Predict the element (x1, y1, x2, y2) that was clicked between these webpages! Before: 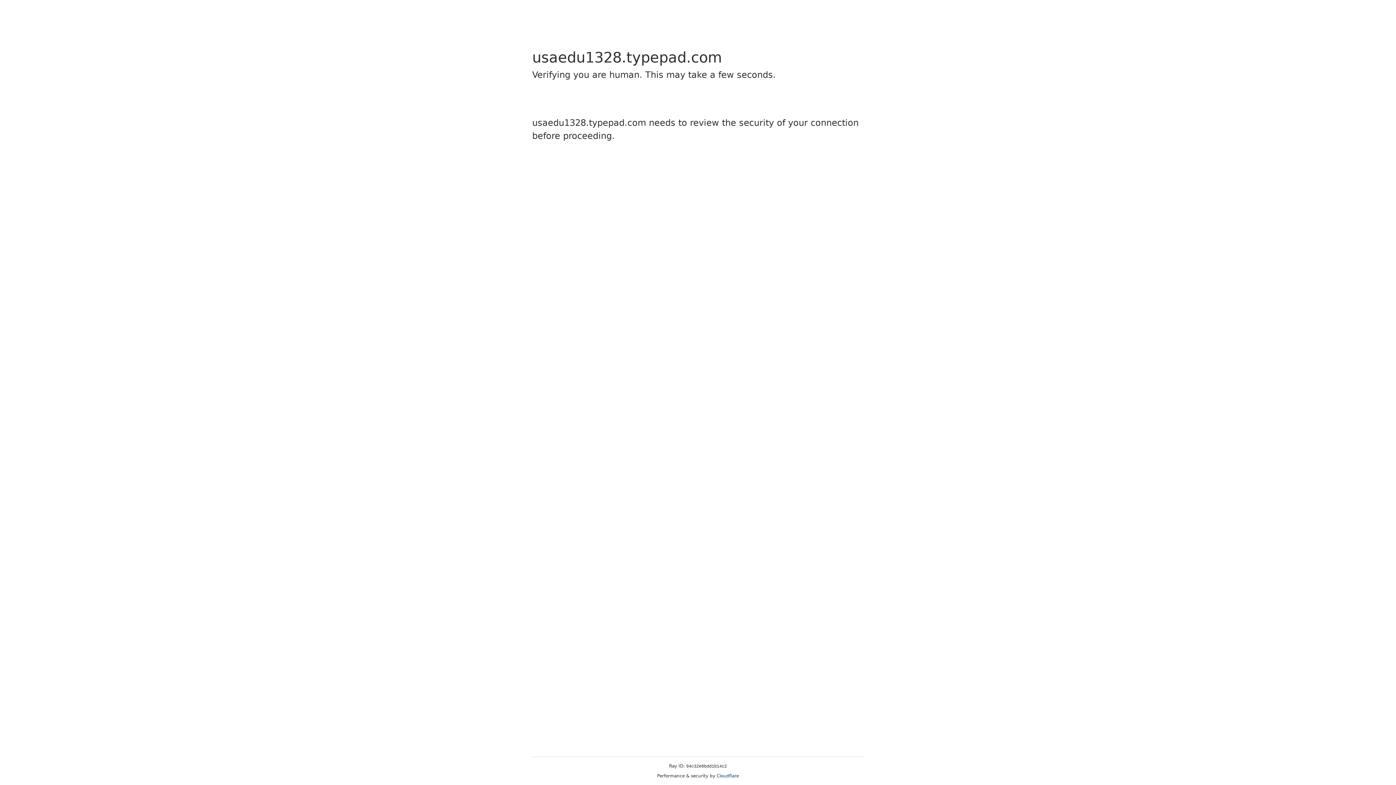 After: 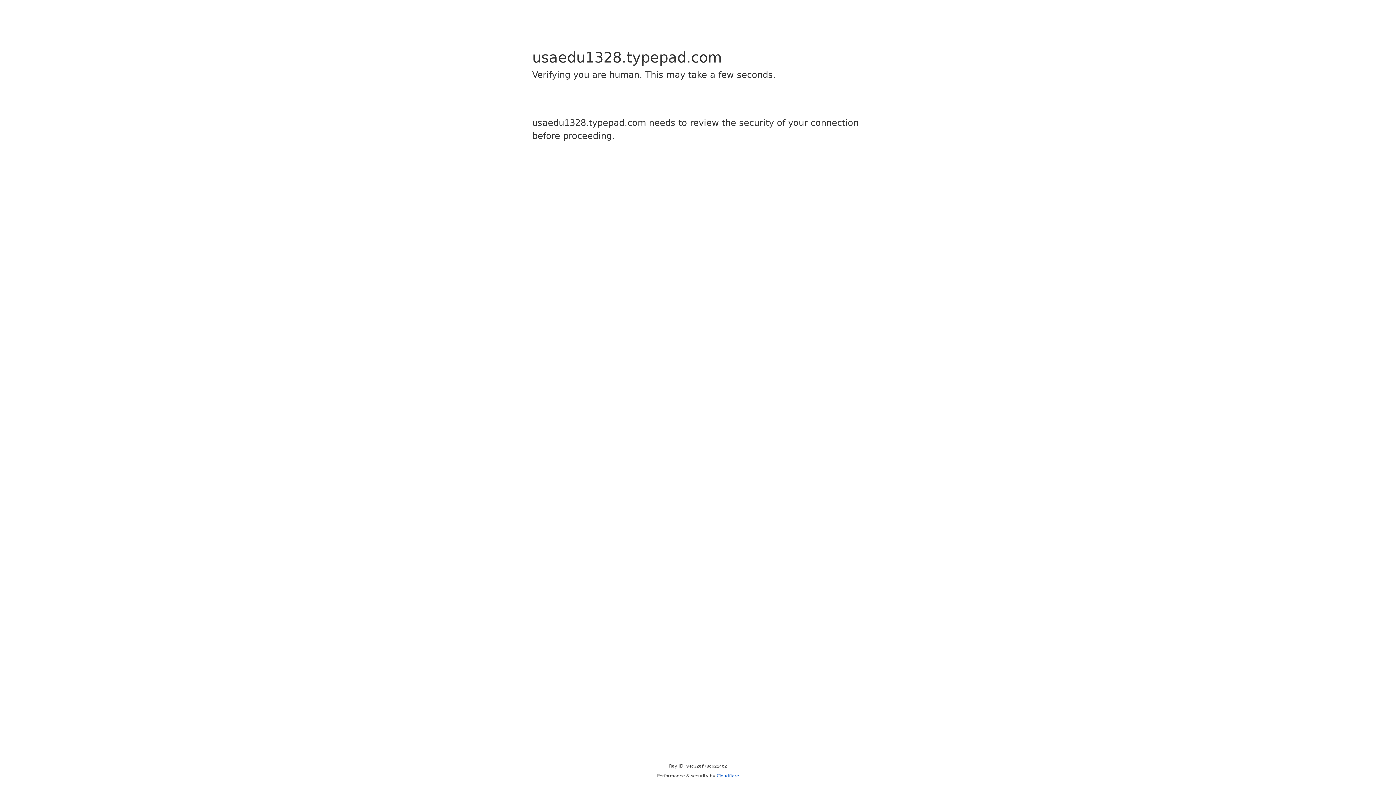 Action: label: Cloudflare bbox: (716, 773, 739, 778)